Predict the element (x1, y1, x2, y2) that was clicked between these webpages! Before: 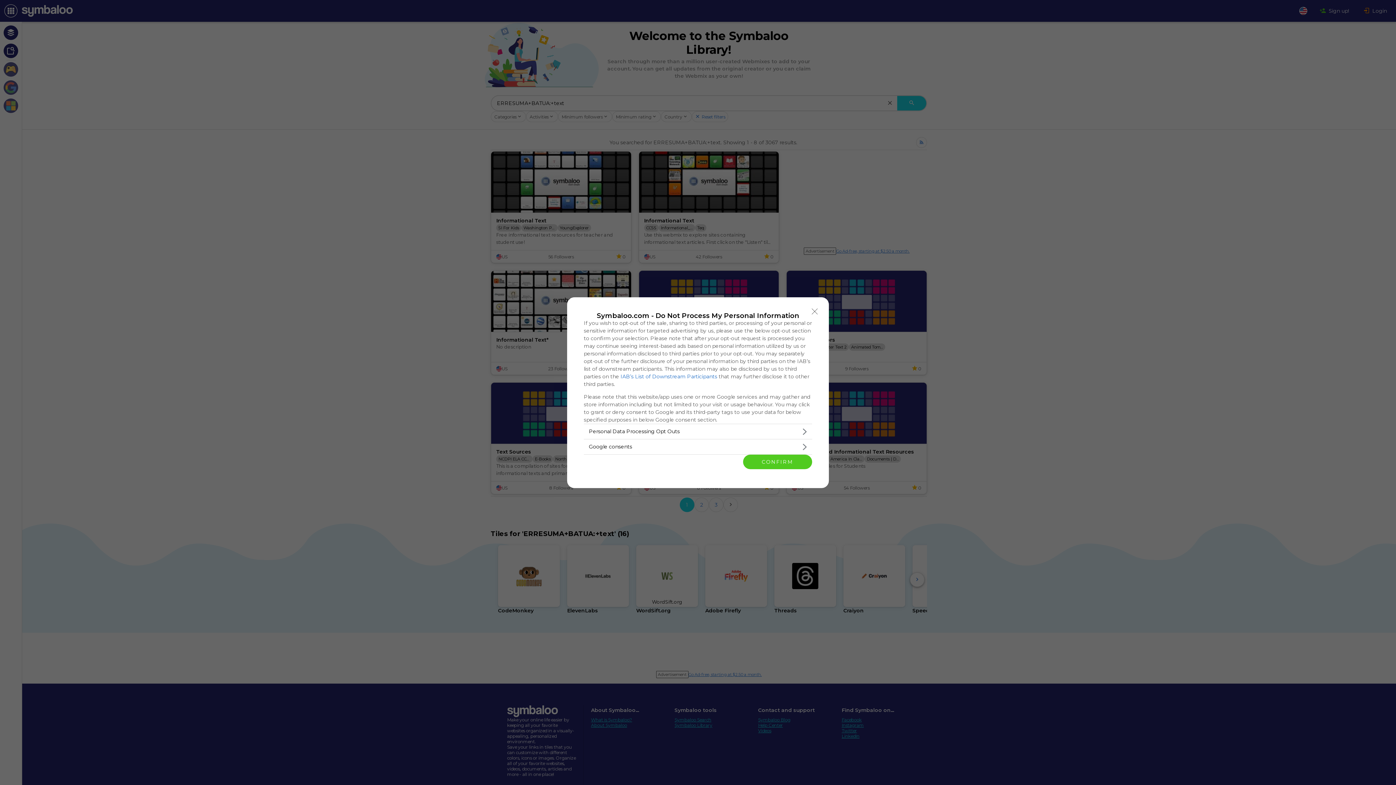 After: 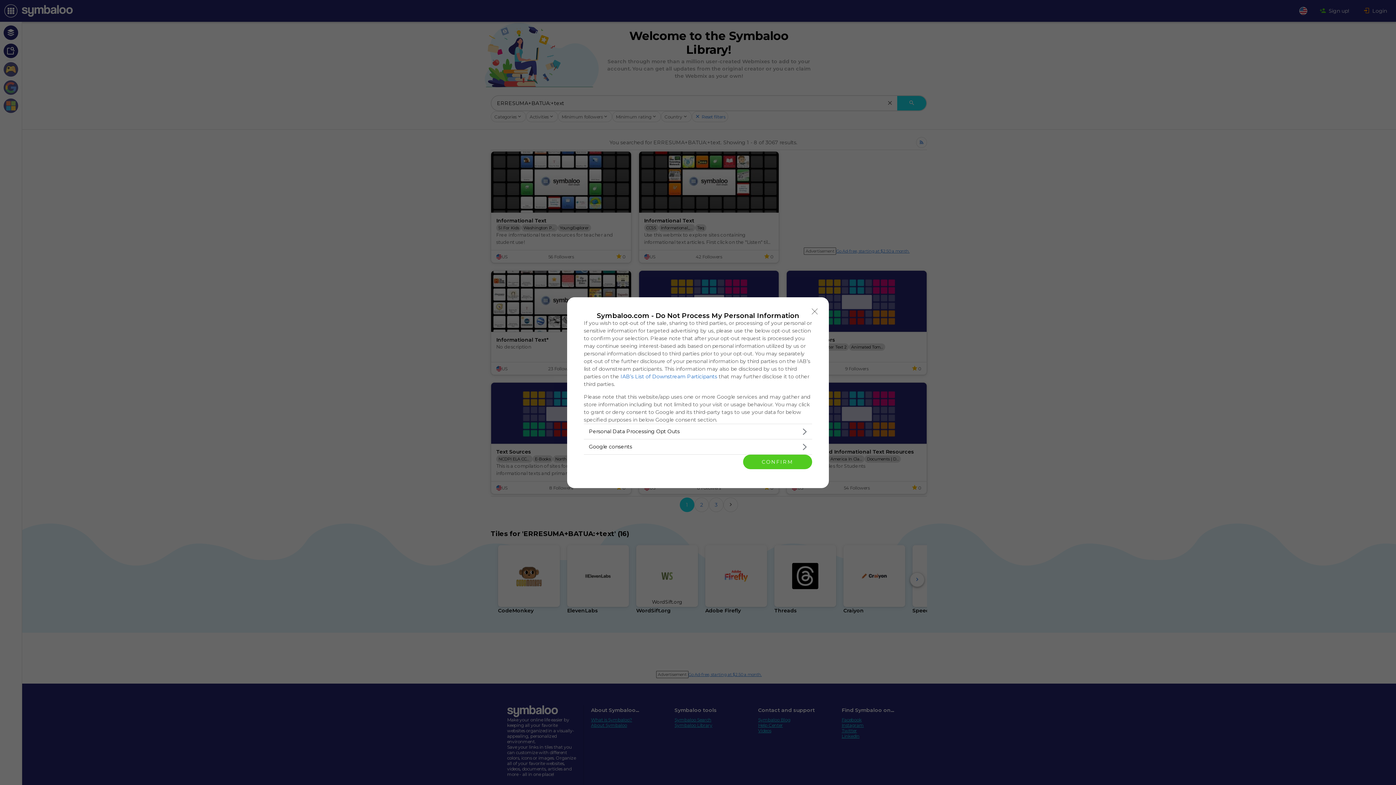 Action: bbox: (620, 373, 717, 379) label: IAB’s List of Downstream Participants